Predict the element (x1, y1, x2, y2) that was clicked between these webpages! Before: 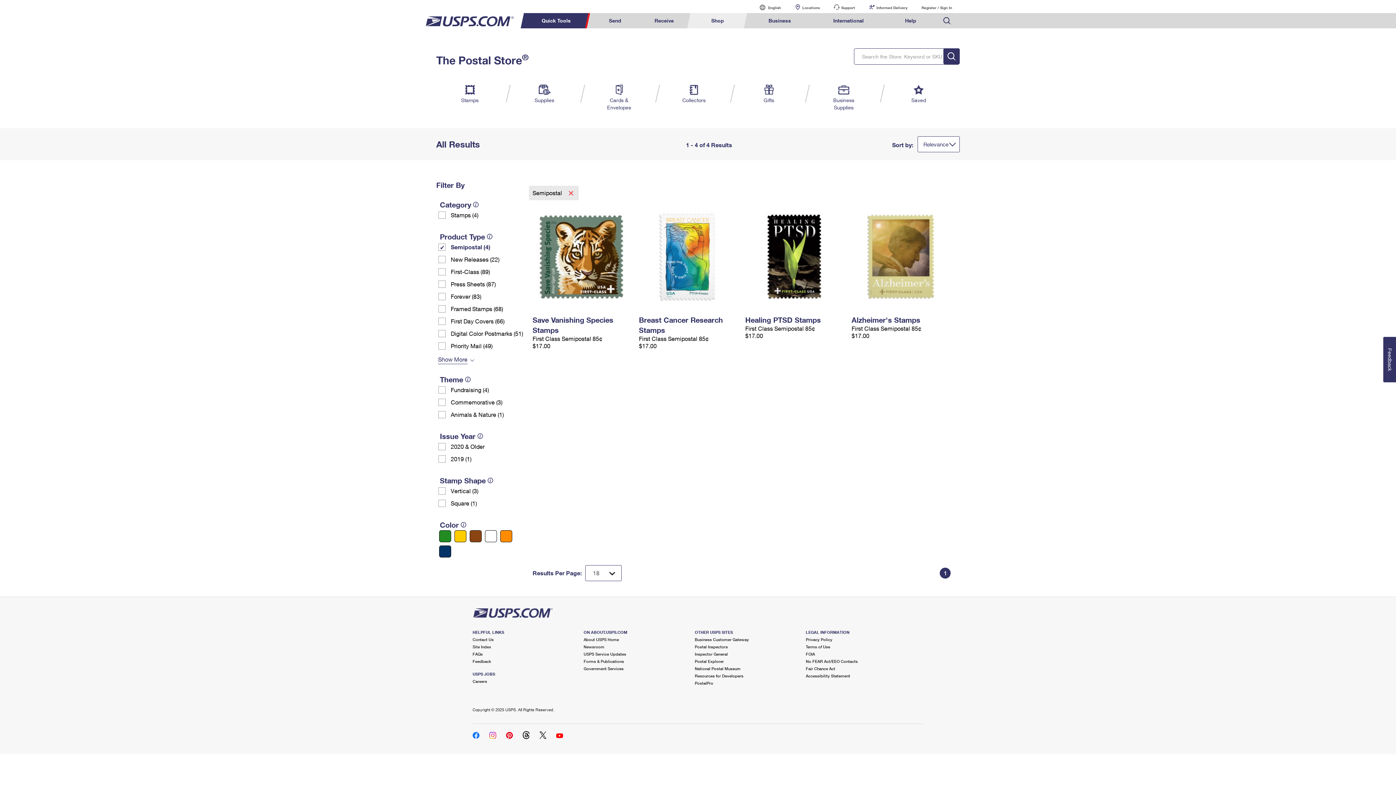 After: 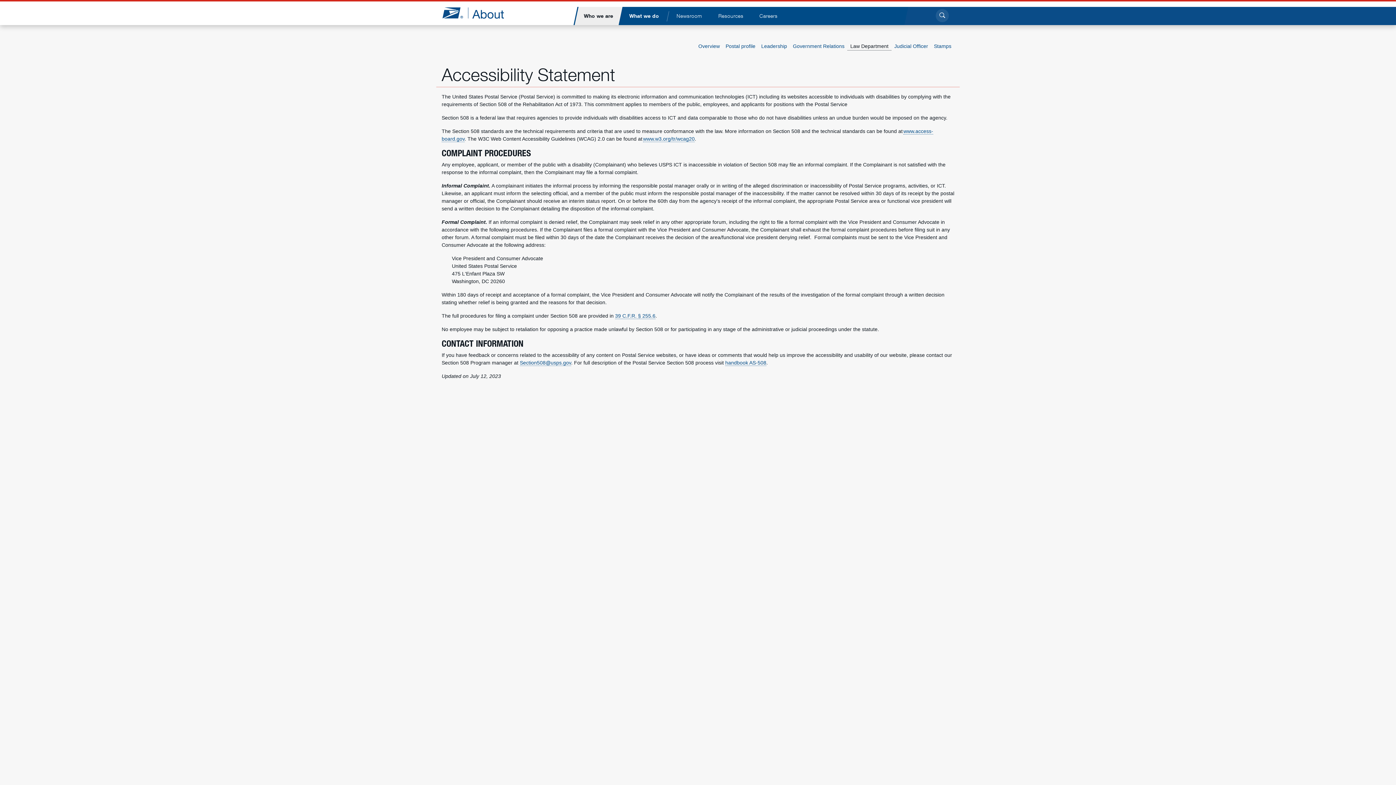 Action: label: Accessibility Statement bbox: (806, 673, 850, 678)